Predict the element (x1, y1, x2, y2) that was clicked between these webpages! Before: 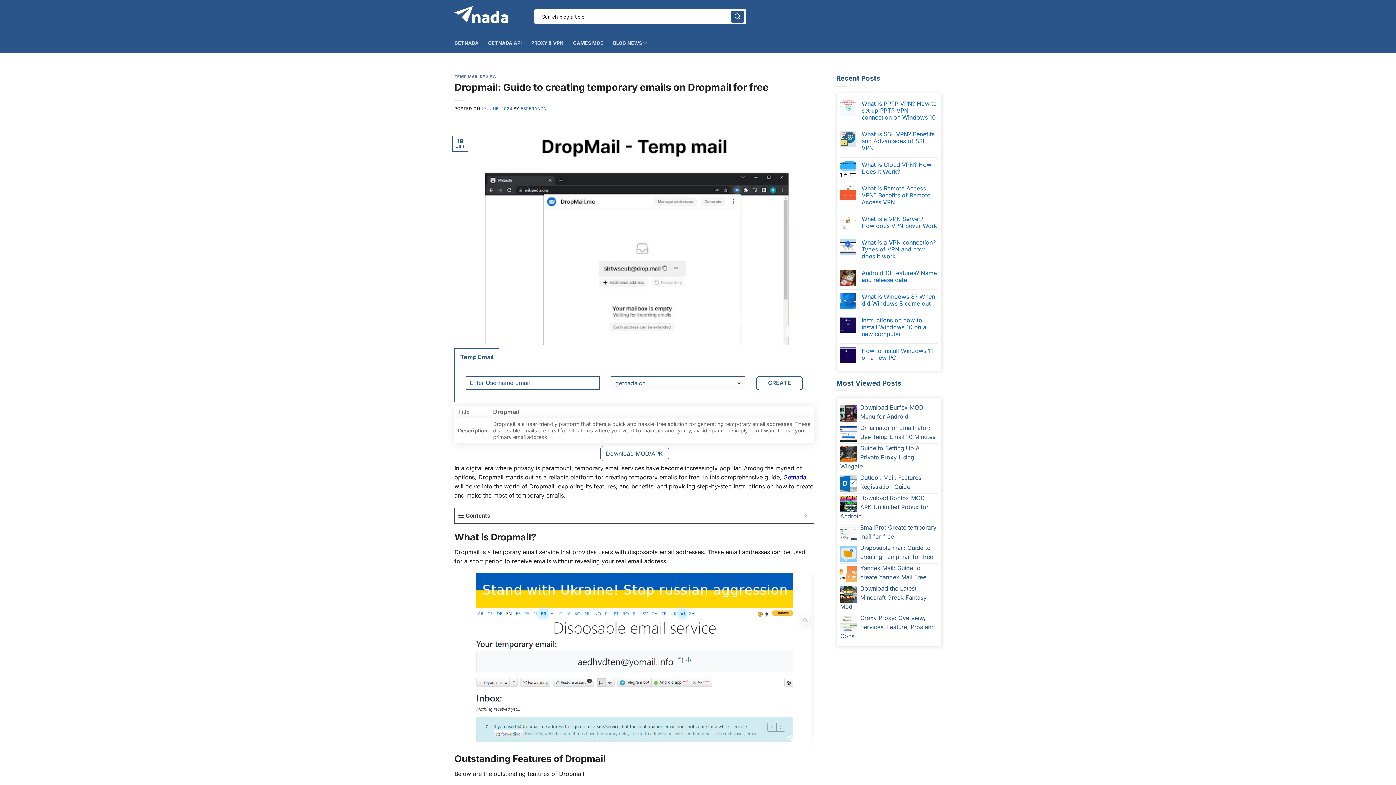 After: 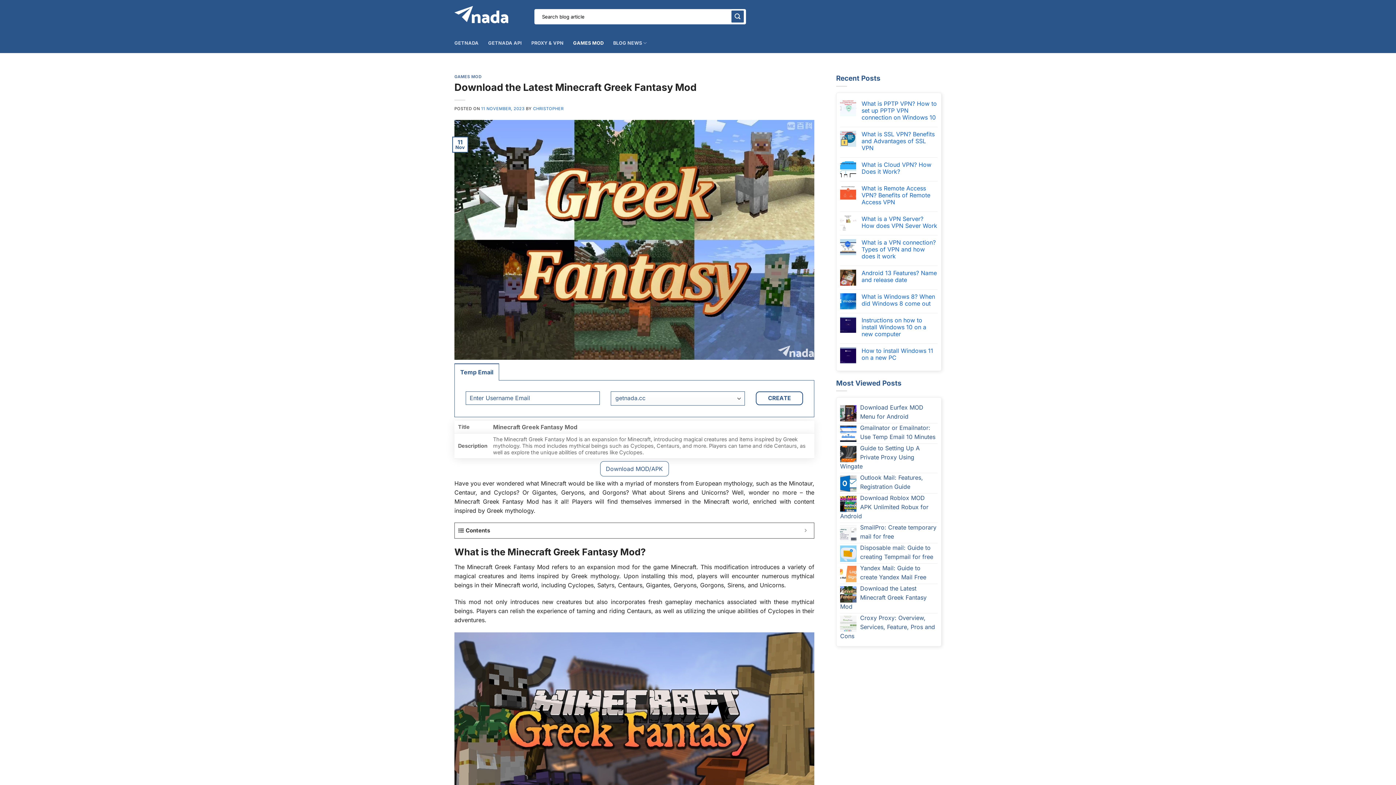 Action: label: Download the Latest Minecraft Greek Fantasy Mod bbox: (840, 582, 926, 612)